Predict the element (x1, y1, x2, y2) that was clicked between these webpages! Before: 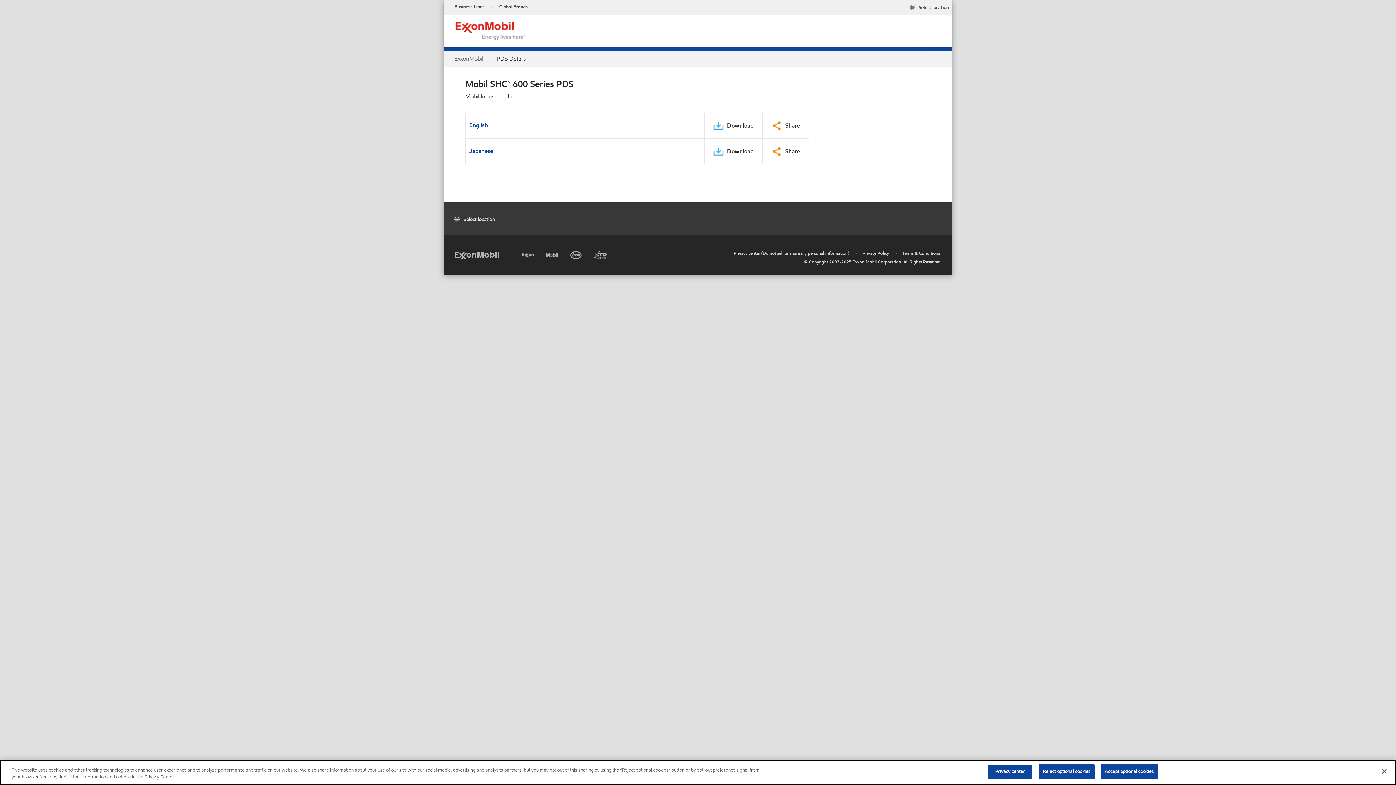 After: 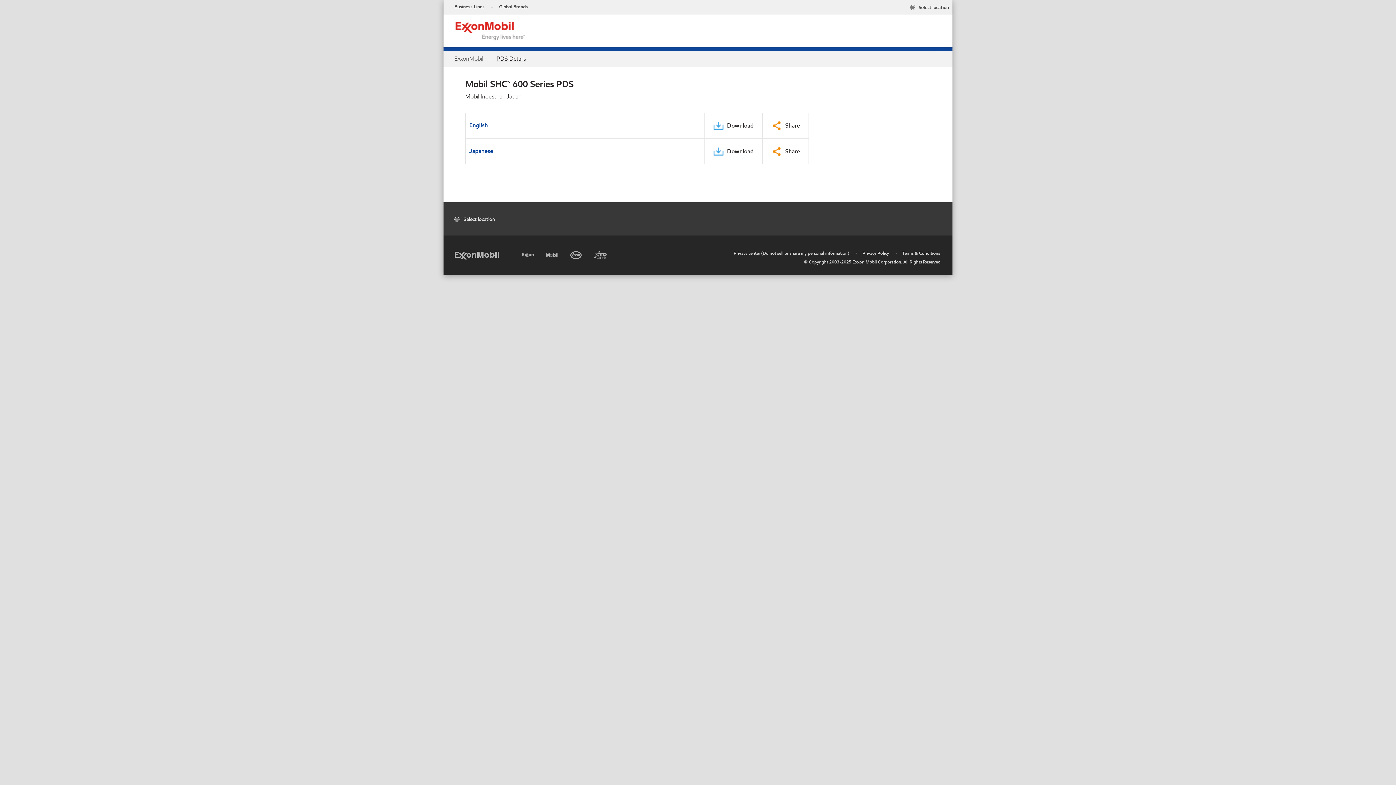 Action: label: Close bbox: (1376, 763, 1392, 779)